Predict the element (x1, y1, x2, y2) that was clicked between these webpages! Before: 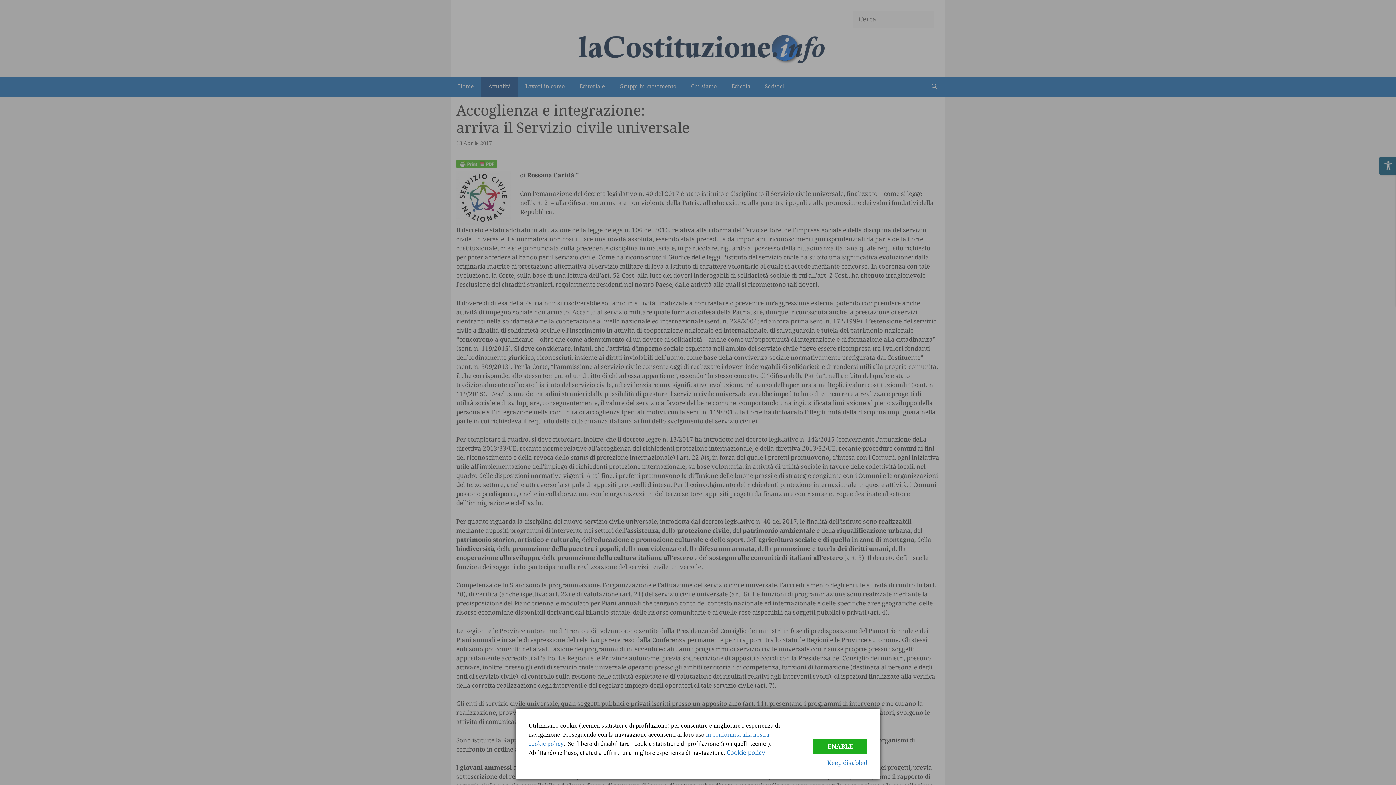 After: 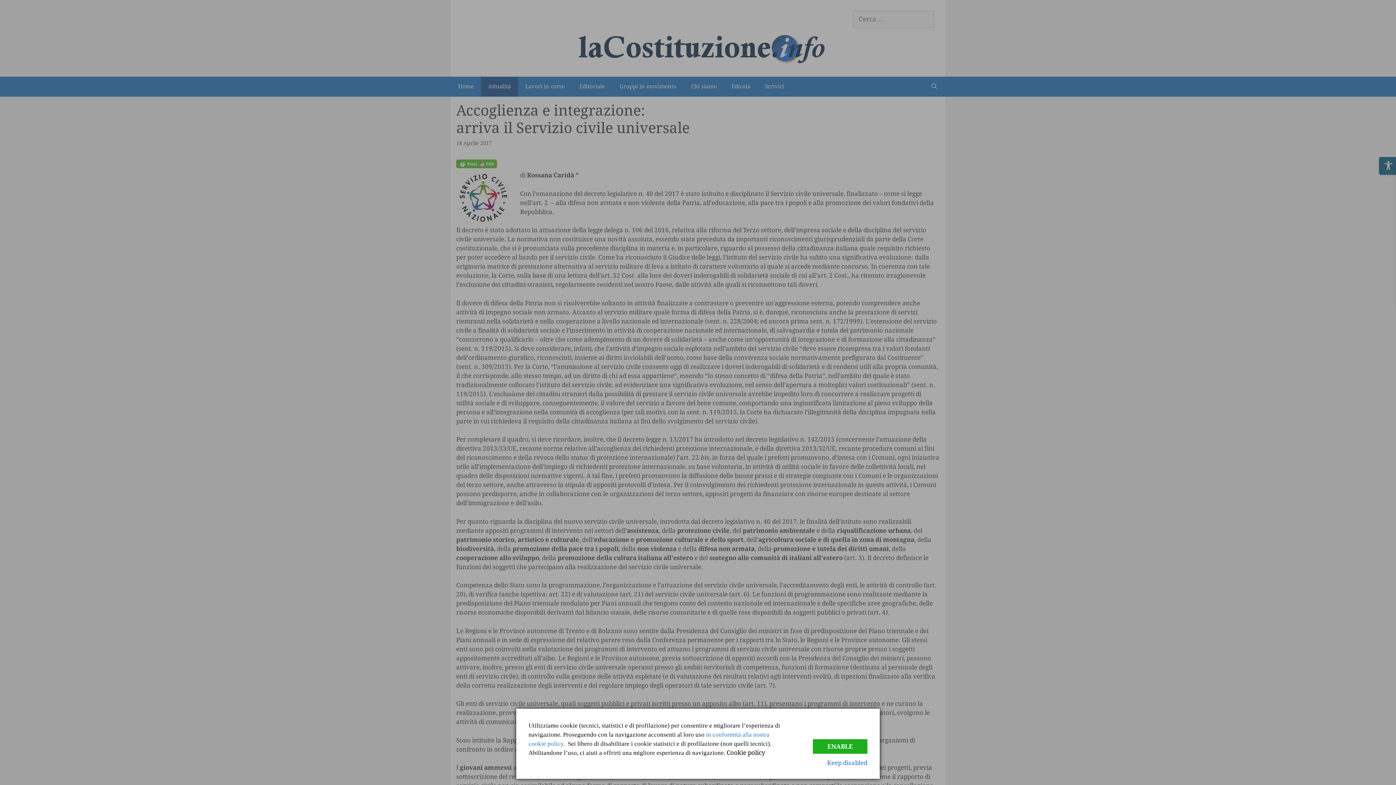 Action: bbox: (726, 749, 765, 756) label: Cookie policy